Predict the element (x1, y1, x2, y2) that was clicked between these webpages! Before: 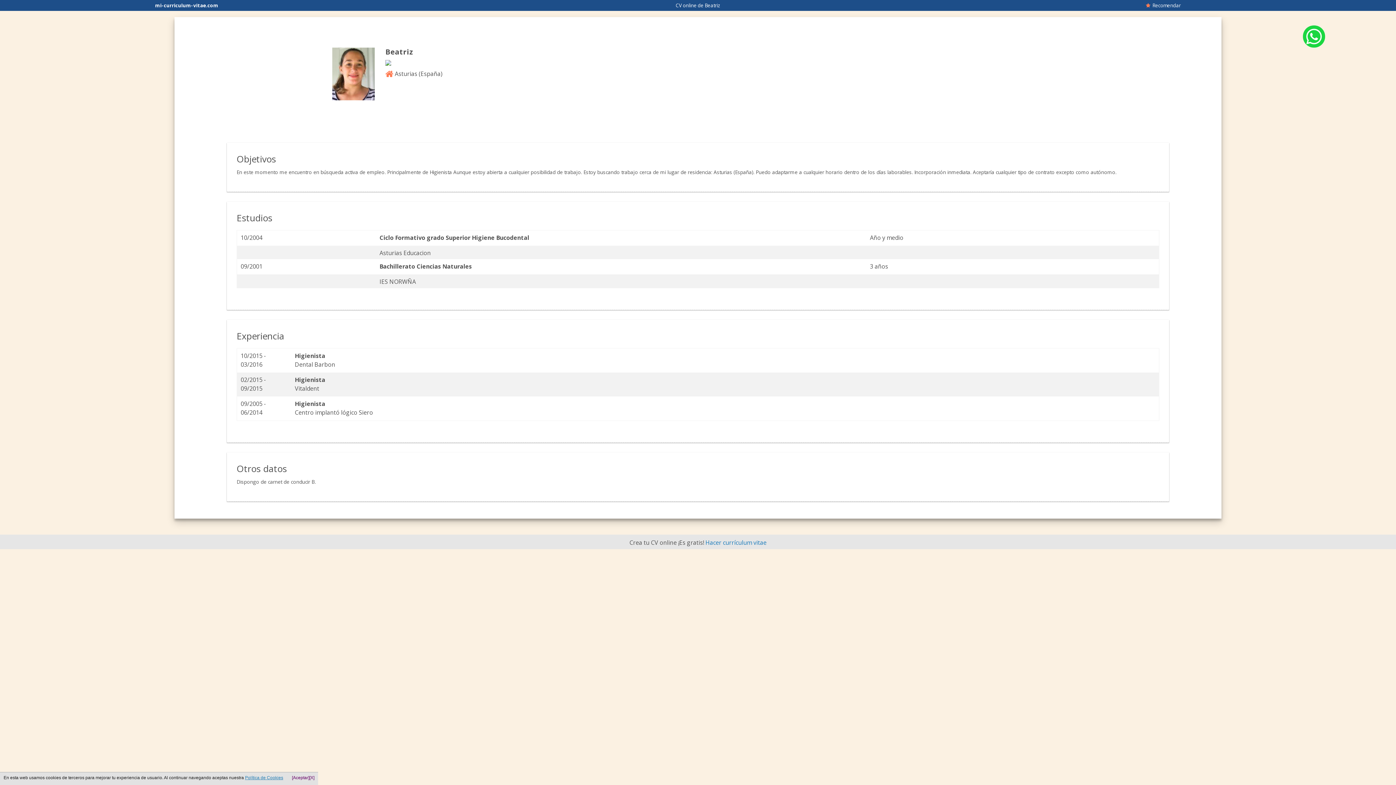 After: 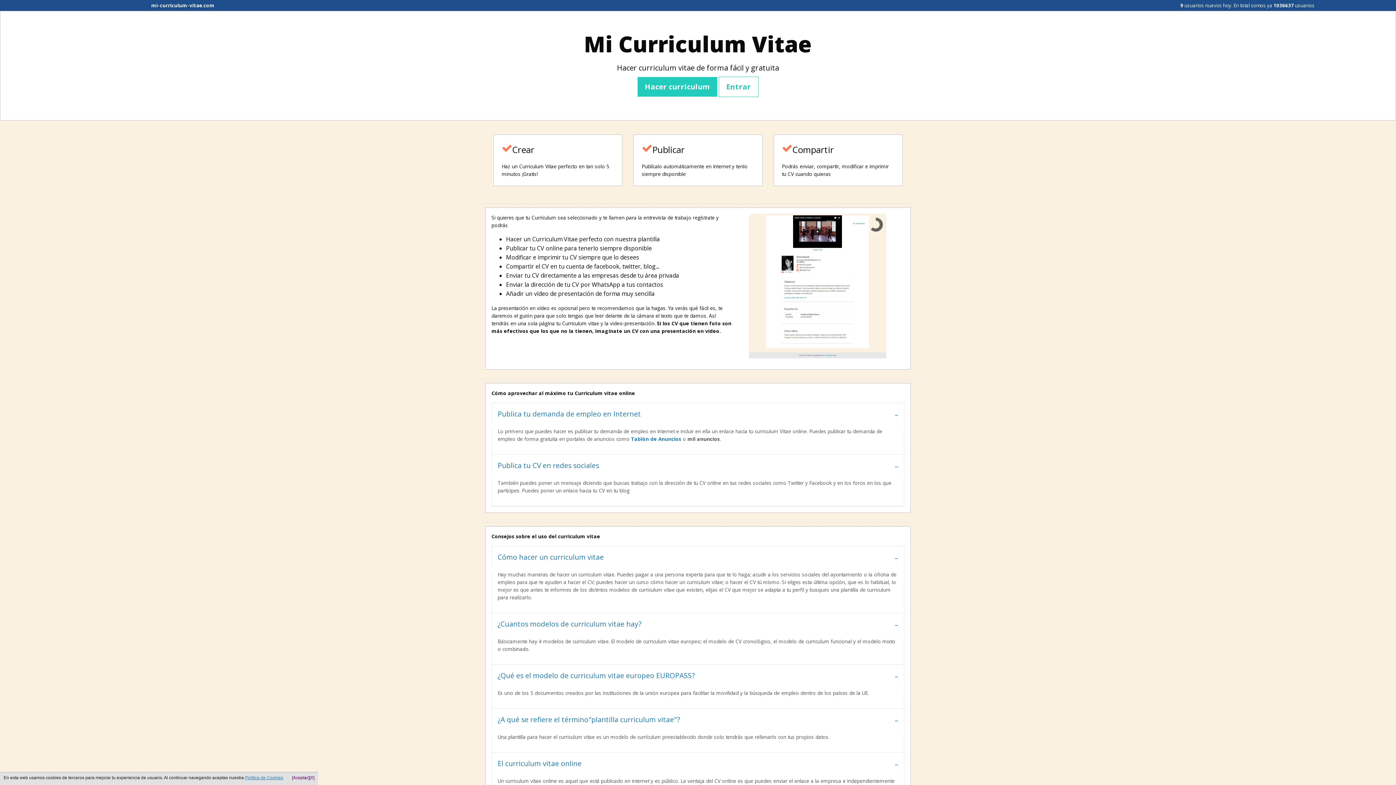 Action: label: Hacer currículum vitae bbox: (705, 538, 766, 546)